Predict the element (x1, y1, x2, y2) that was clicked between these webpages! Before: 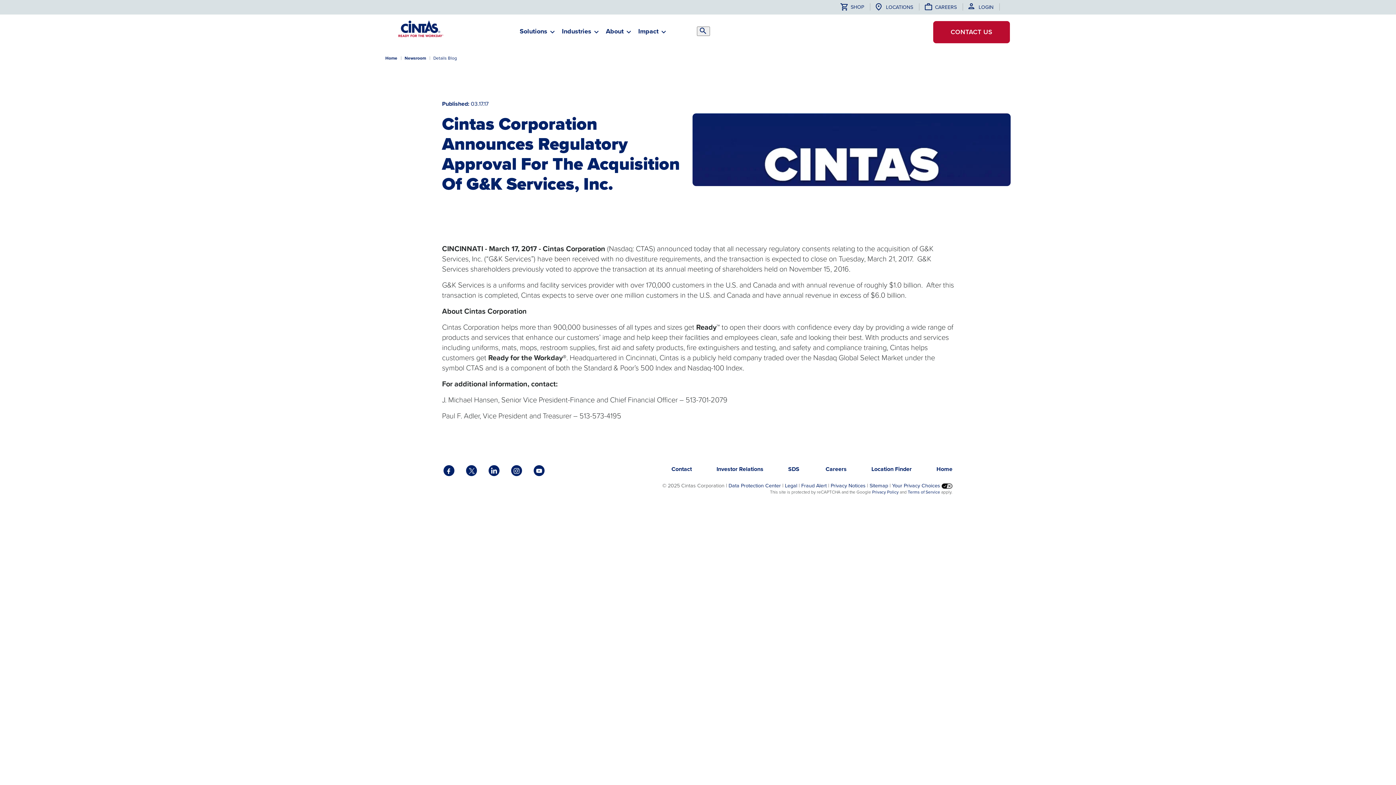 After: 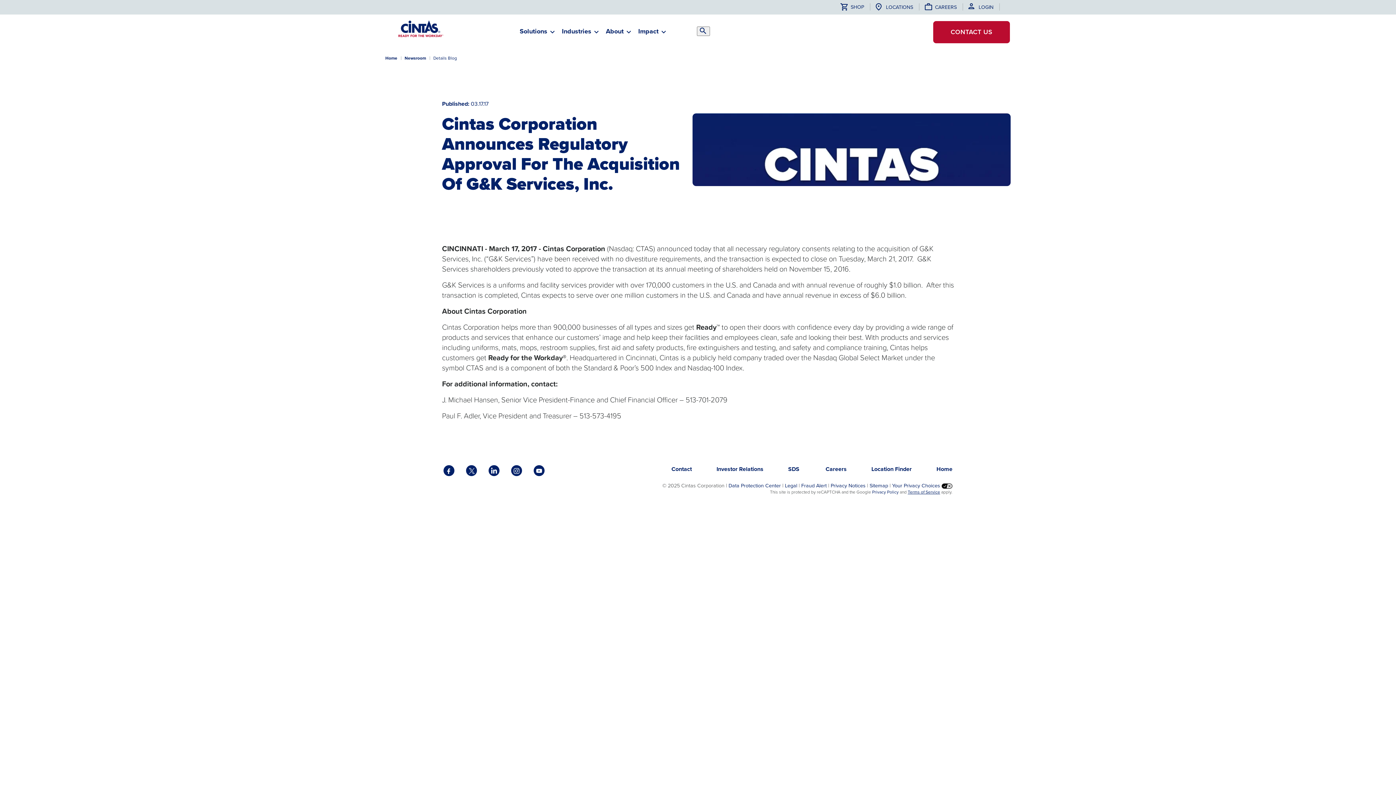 Action: bbox: (908, 489, 940, 495) label: Terms of Service
Opens in a new window.